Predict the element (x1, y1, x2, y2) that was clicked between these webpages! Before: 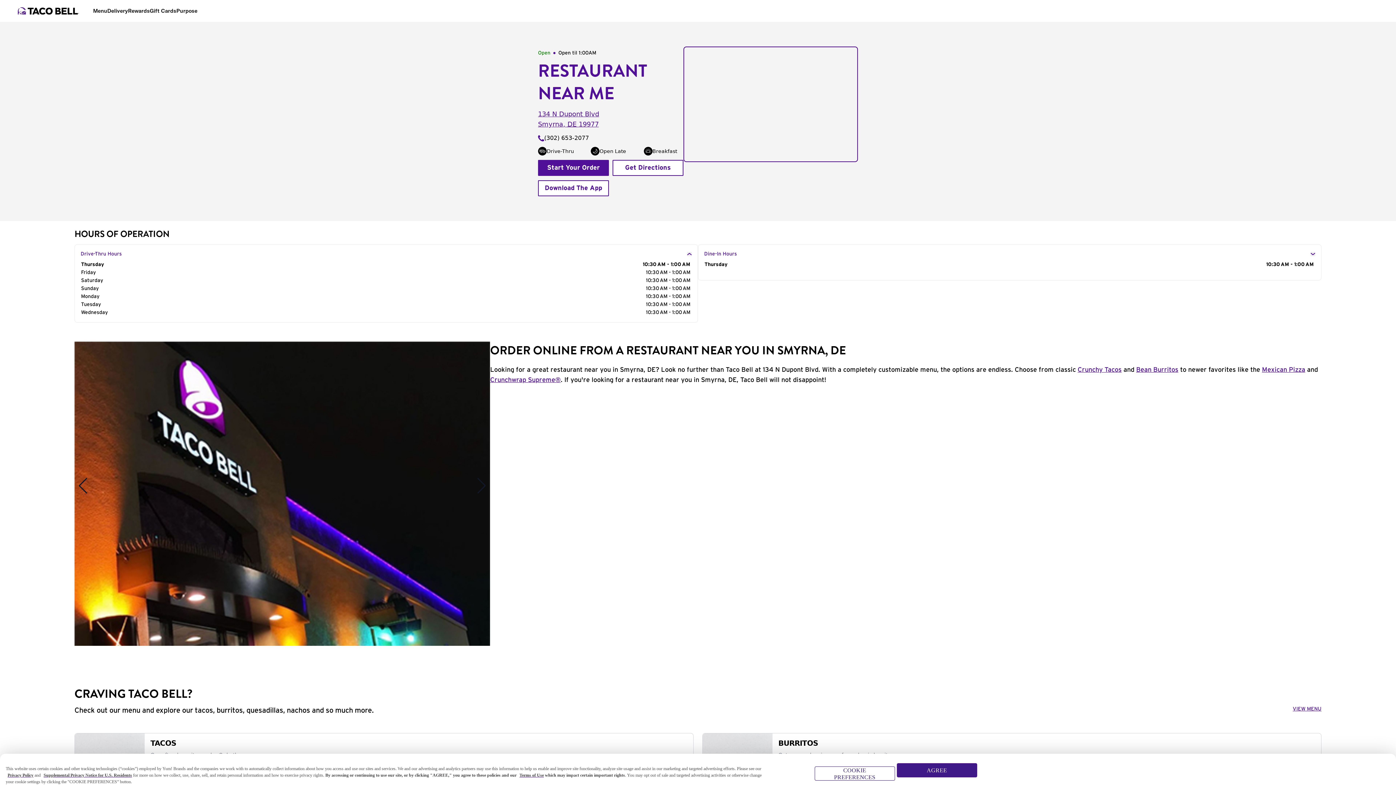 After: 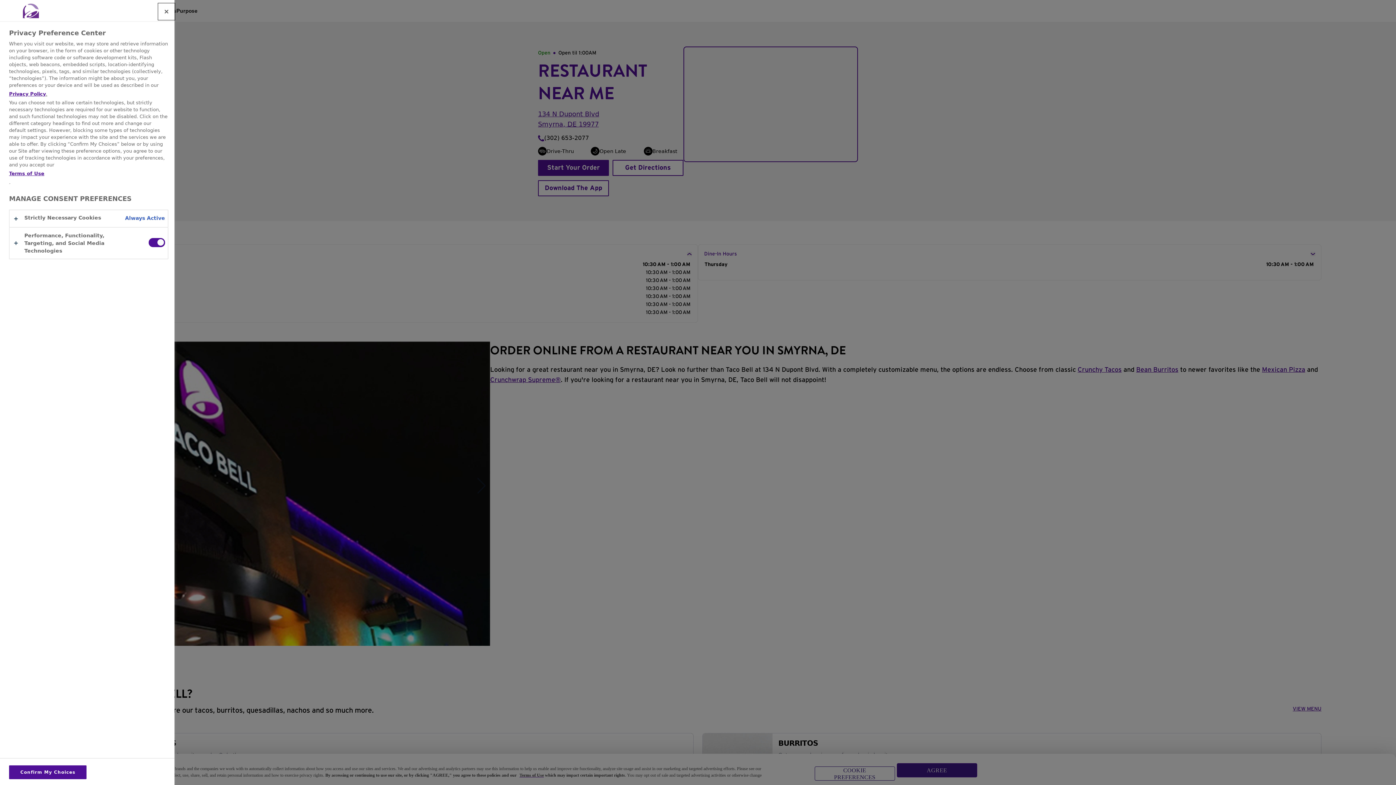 Action: label: COOKIE PREFERENCES bbox: (814, 766, 895, 781)